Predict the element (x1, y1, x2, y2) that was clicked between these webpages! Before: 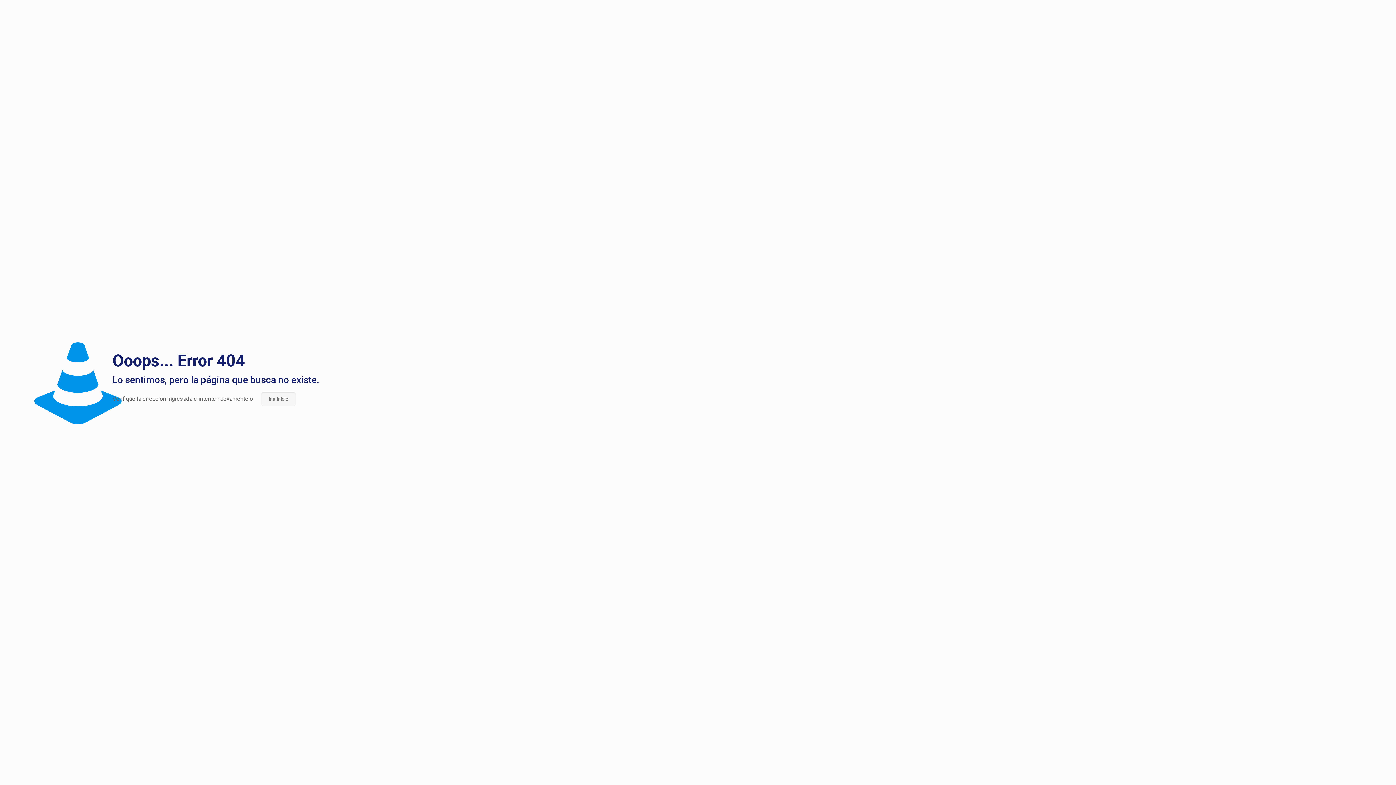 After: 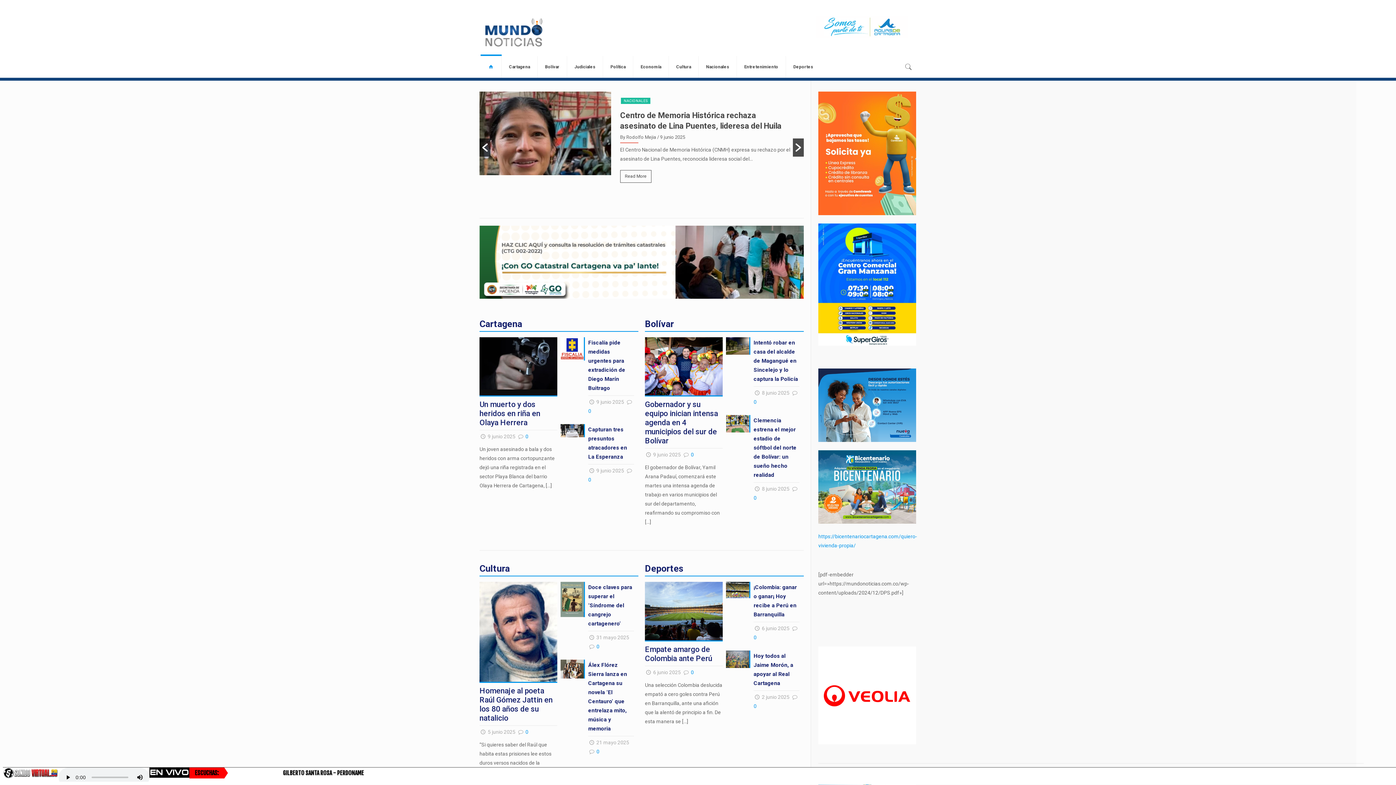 Action: bbox: (261, 392, 295, 406) label: Ir a inicio